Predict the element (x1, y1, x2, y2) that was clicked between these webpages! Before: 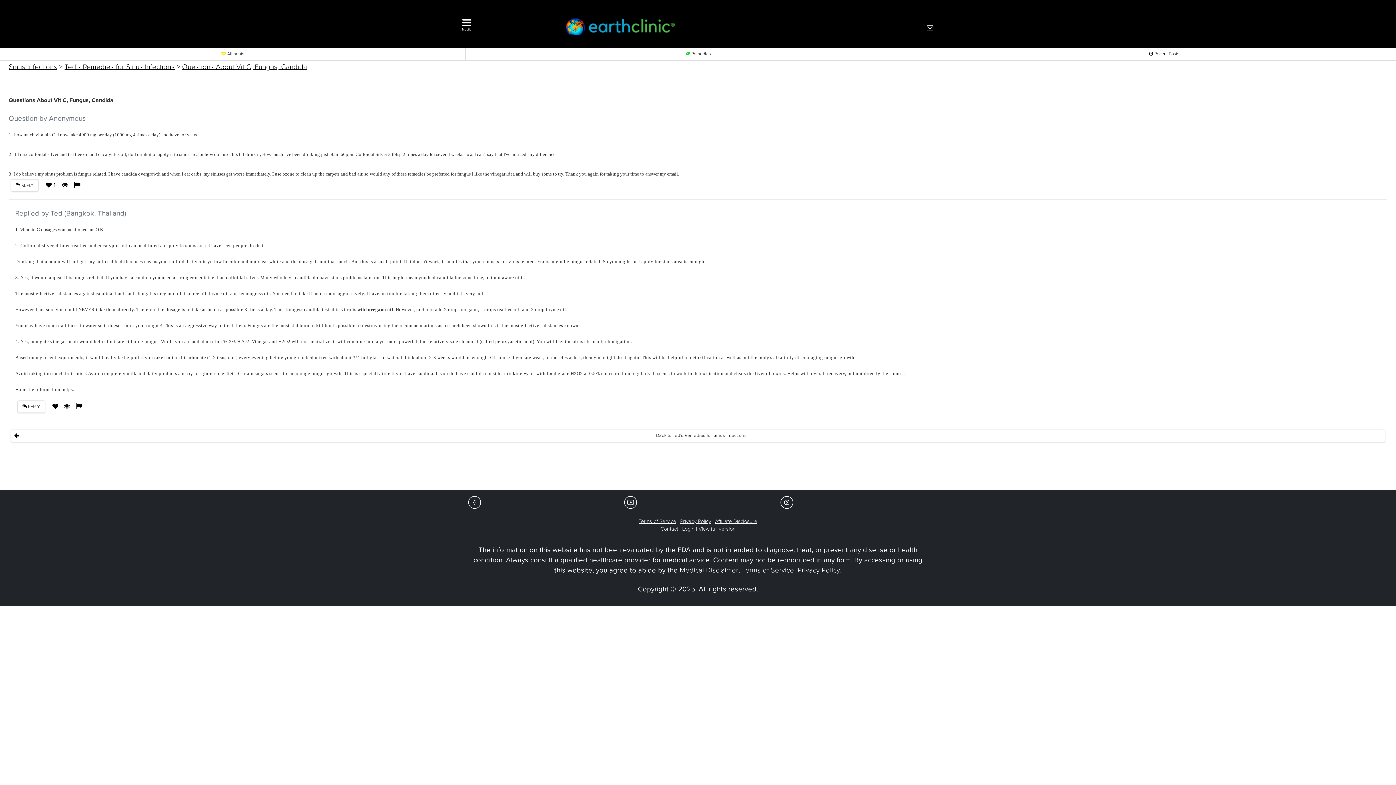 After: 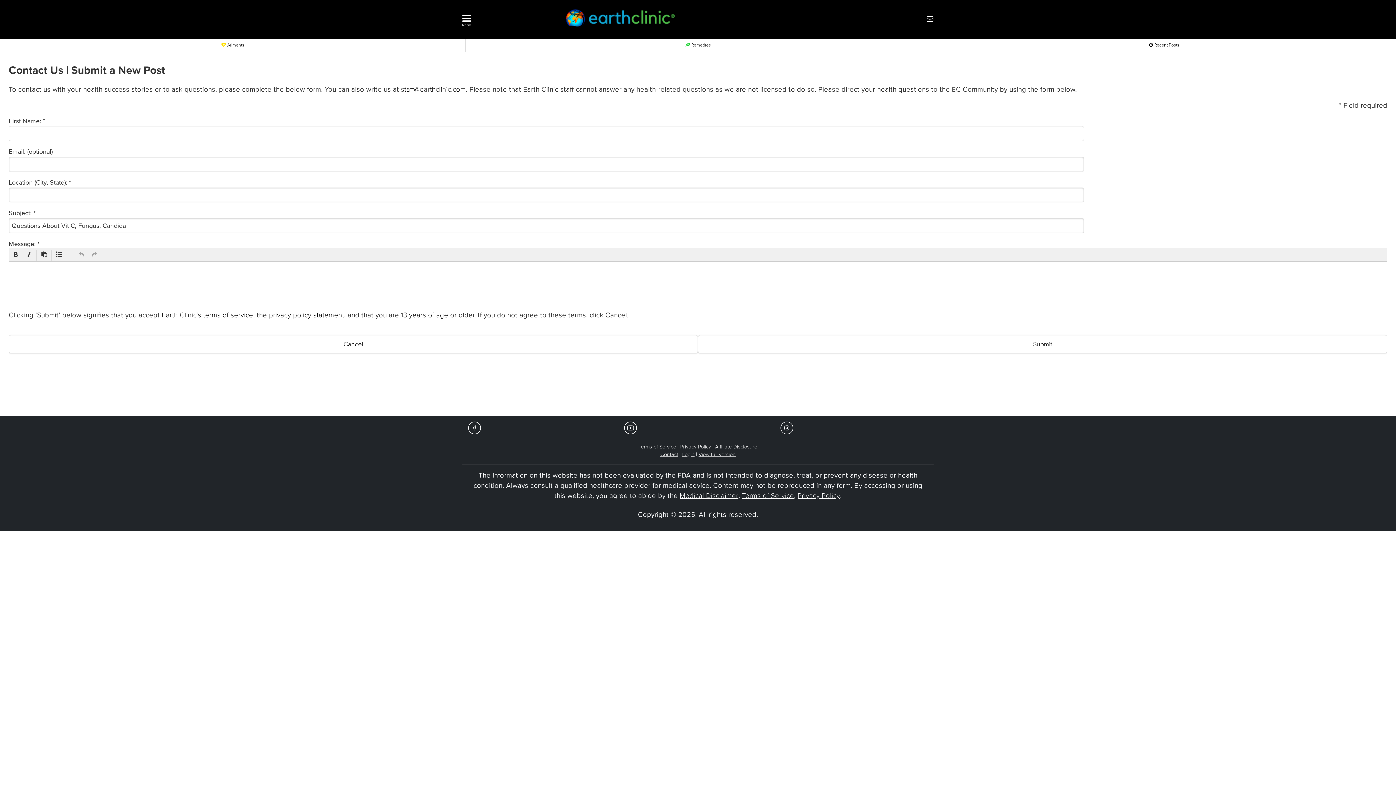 Action: bbox: (10, 179, 38, 191) label:  REPLY